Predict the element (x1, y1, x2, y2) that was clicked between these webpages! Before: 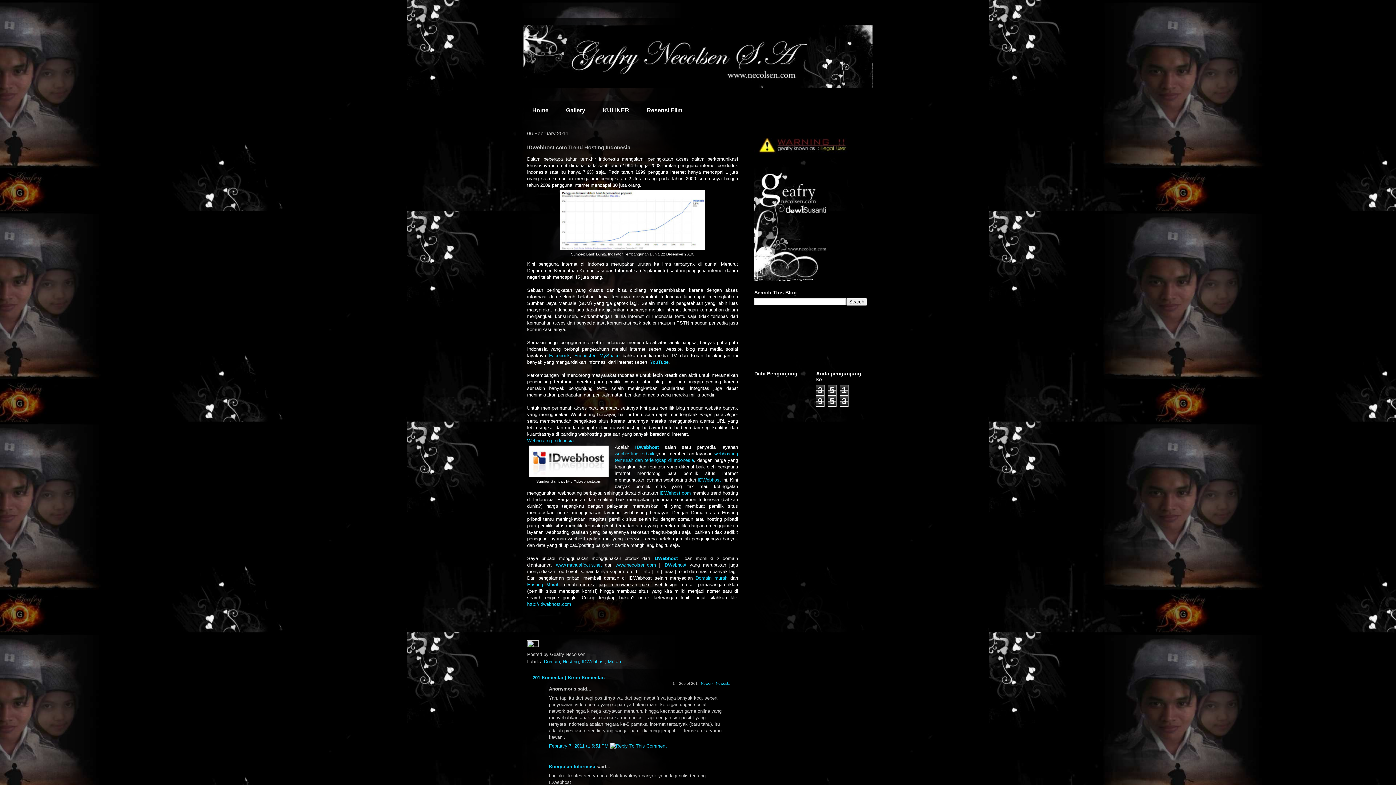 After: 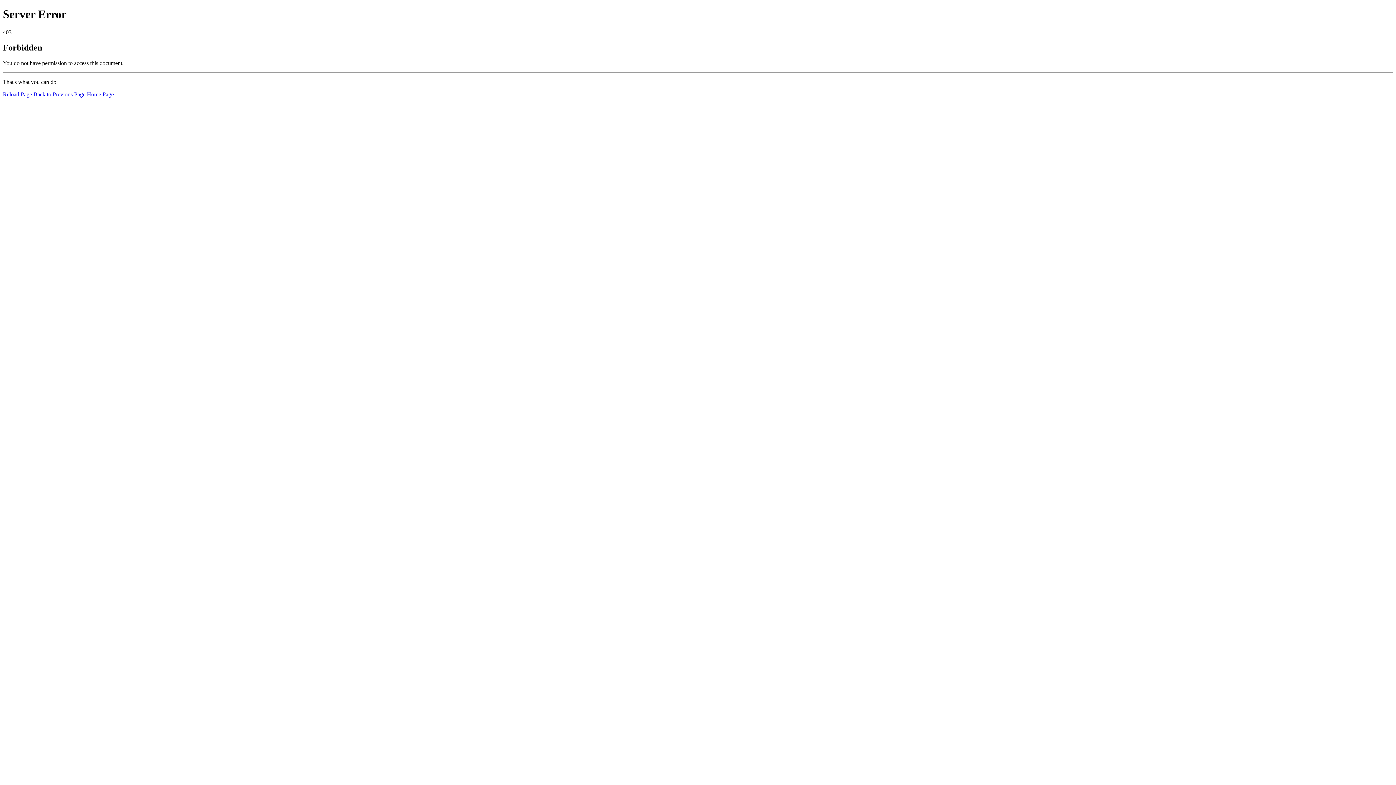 Action: label: www.manualfocus.net bbox: (556, 562, 602, 567)